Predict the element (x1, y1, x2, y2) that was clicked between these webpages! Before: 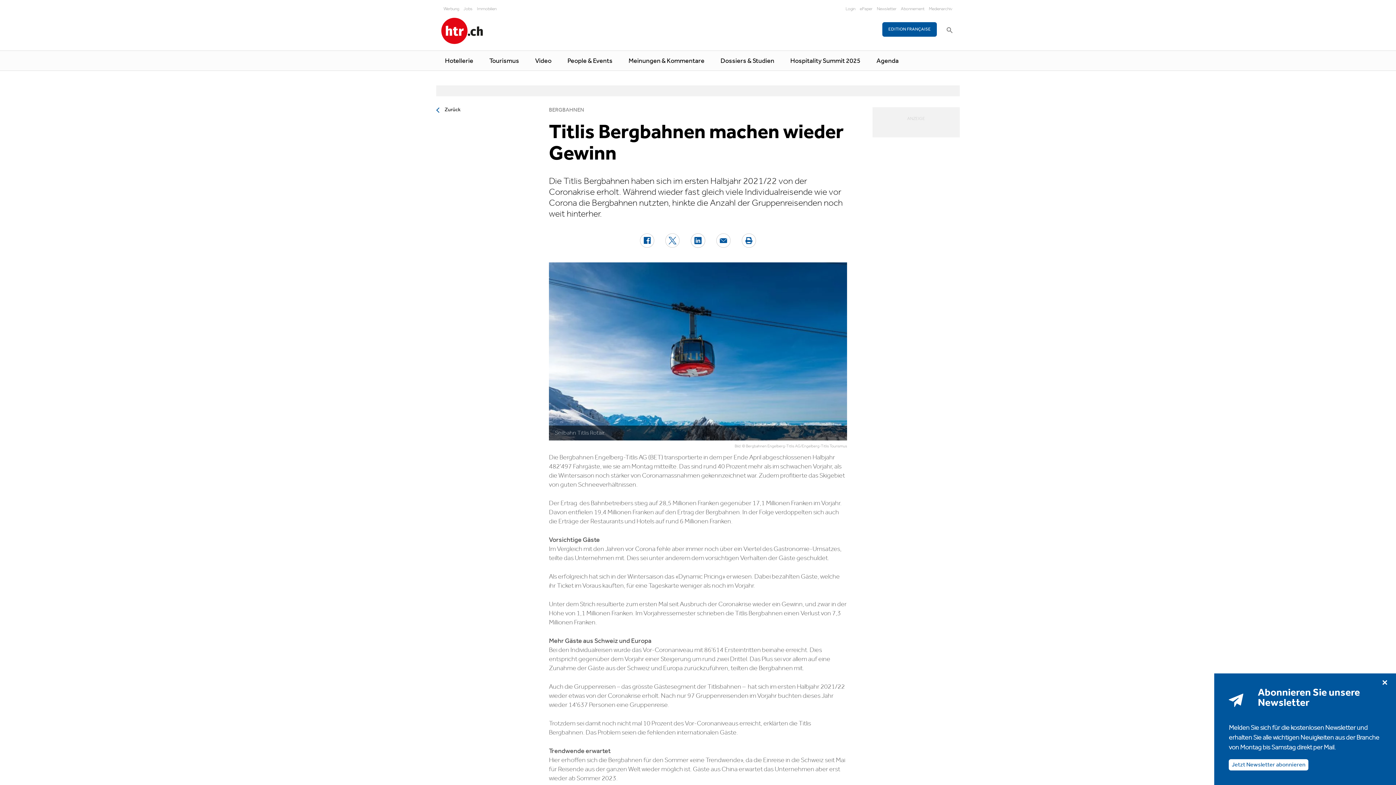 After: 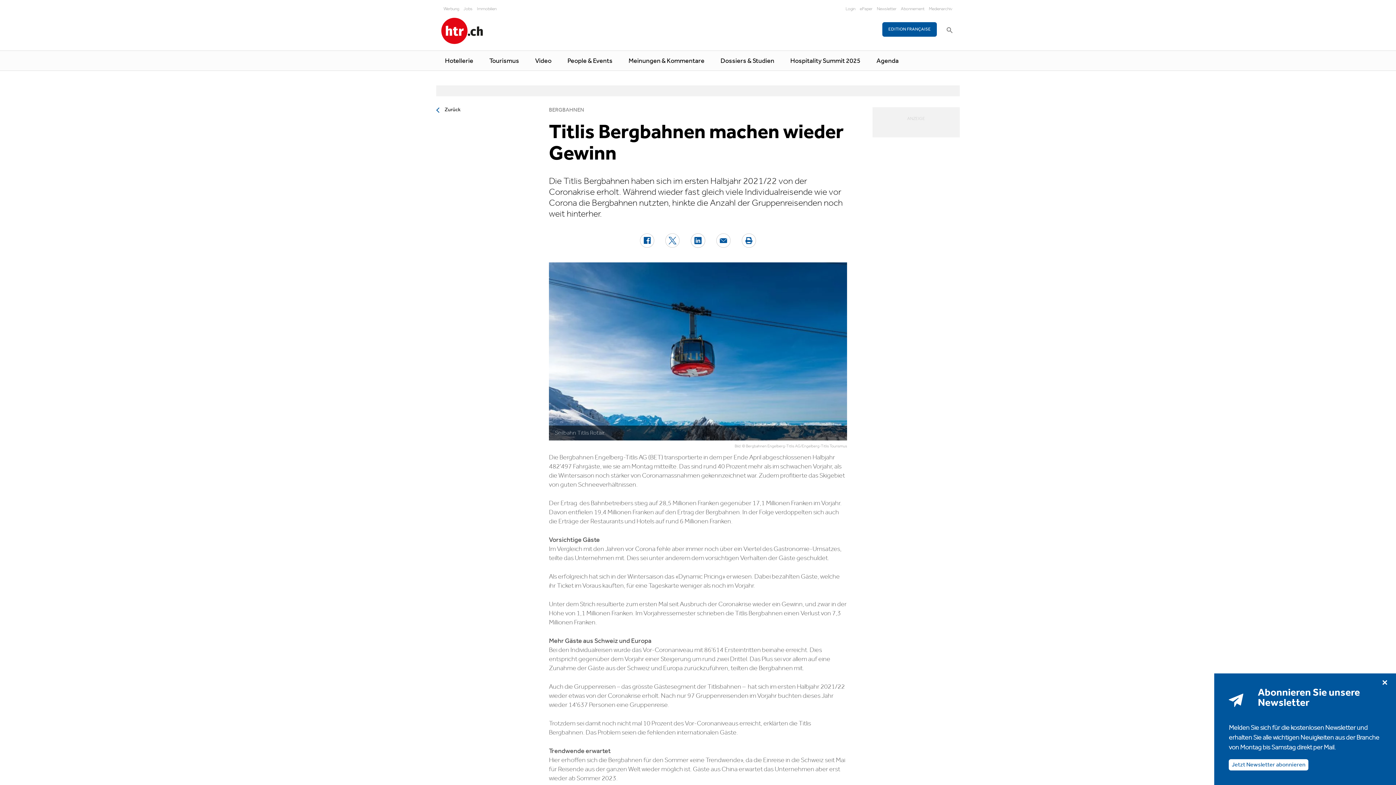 Action: bbox: (634, 233, 660, 248)